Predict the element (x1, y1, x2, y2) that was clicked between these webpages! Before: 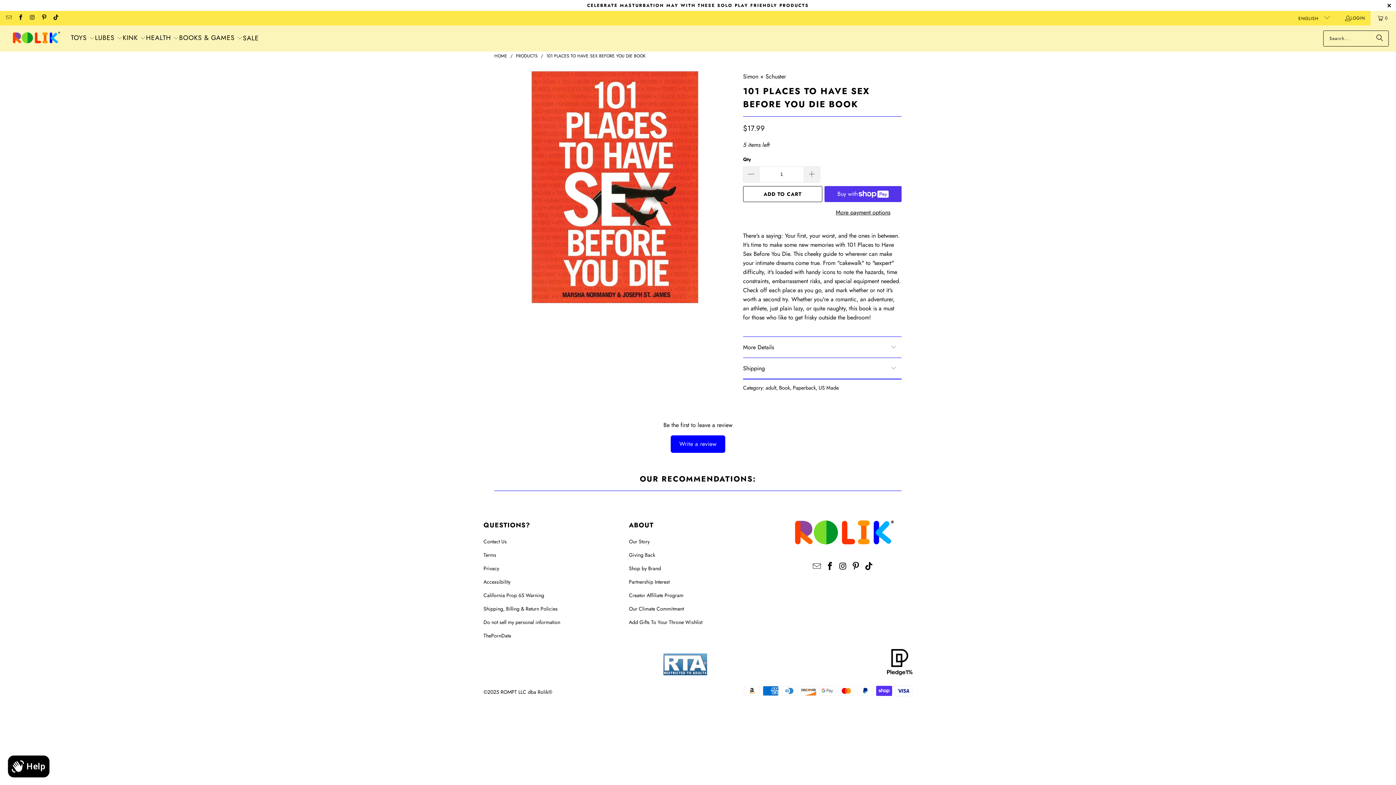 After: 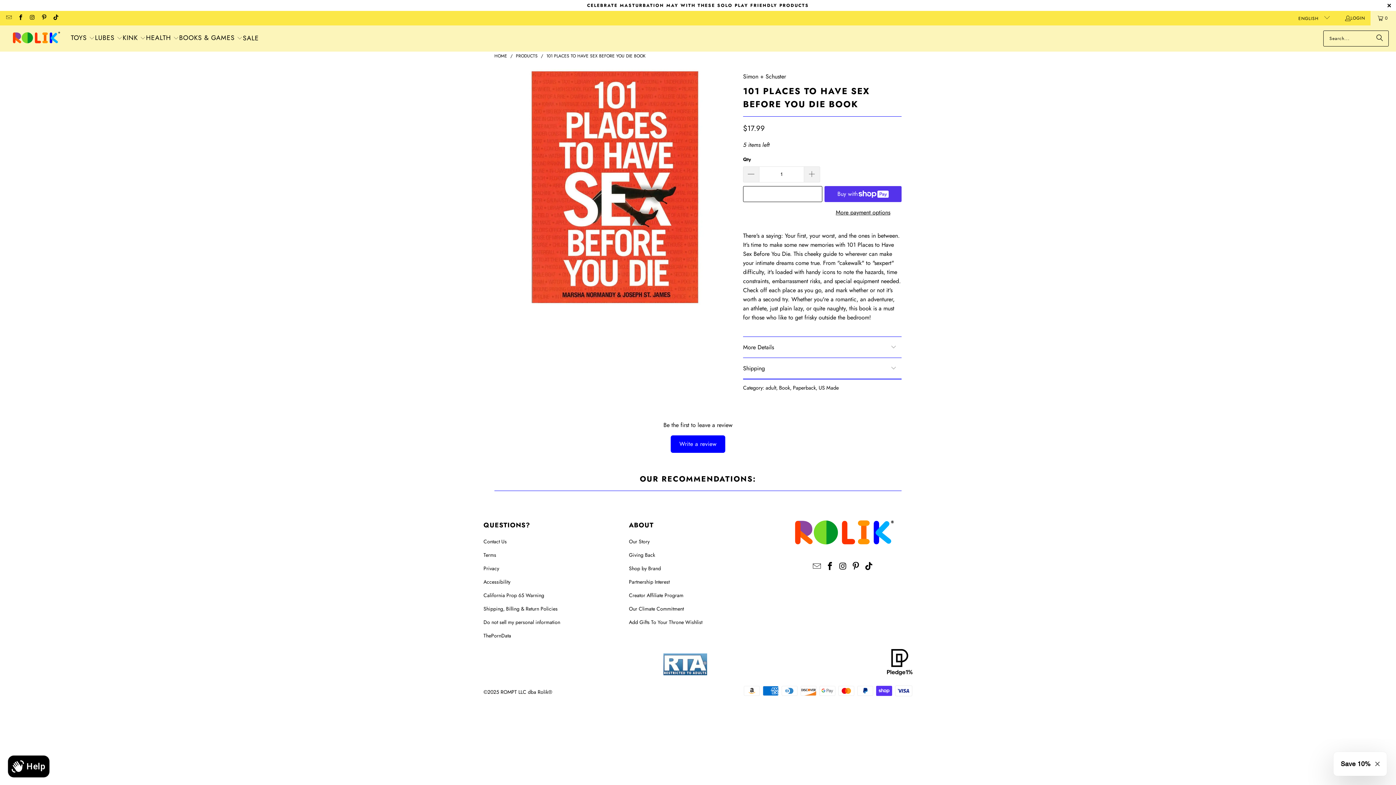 Action: bbox: (743, 186, 822, 202) label: ADD TO CART